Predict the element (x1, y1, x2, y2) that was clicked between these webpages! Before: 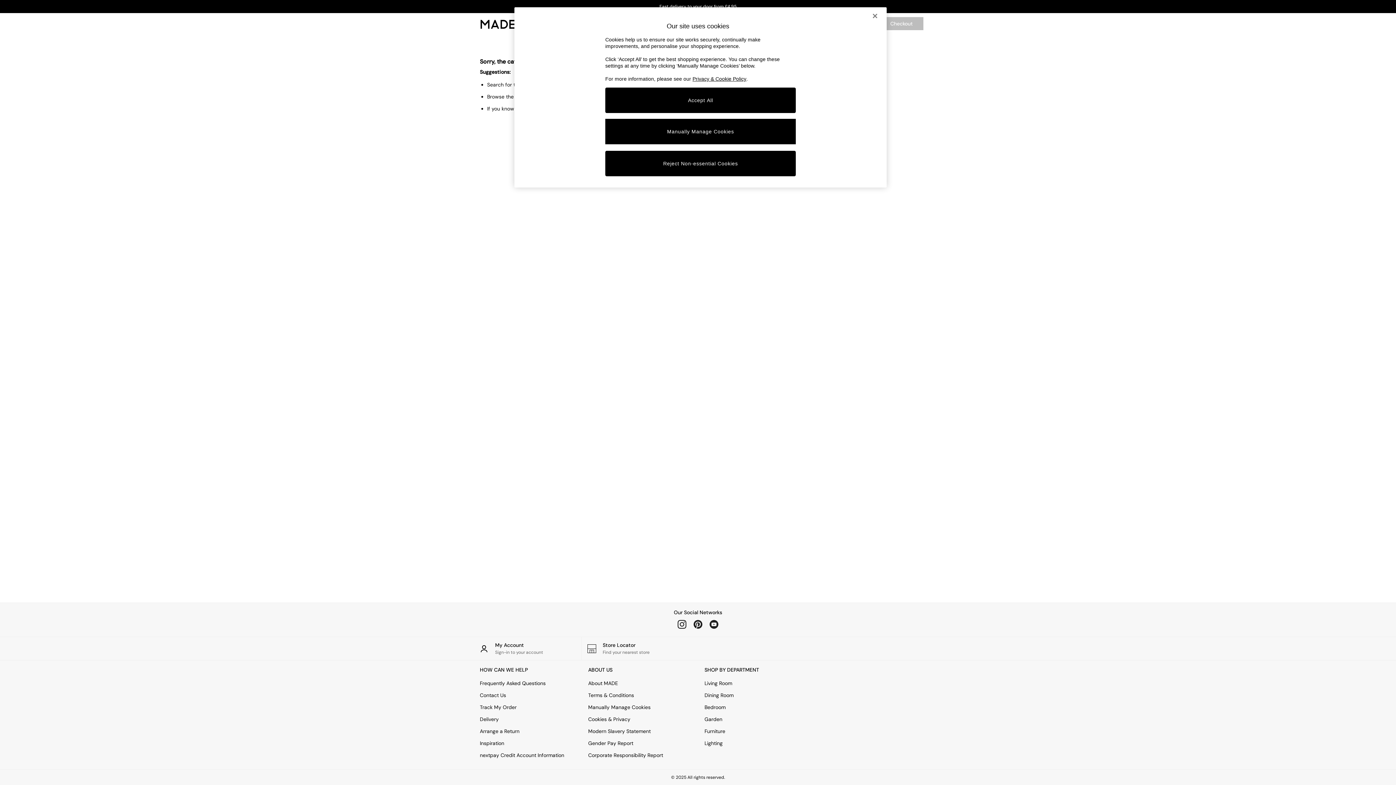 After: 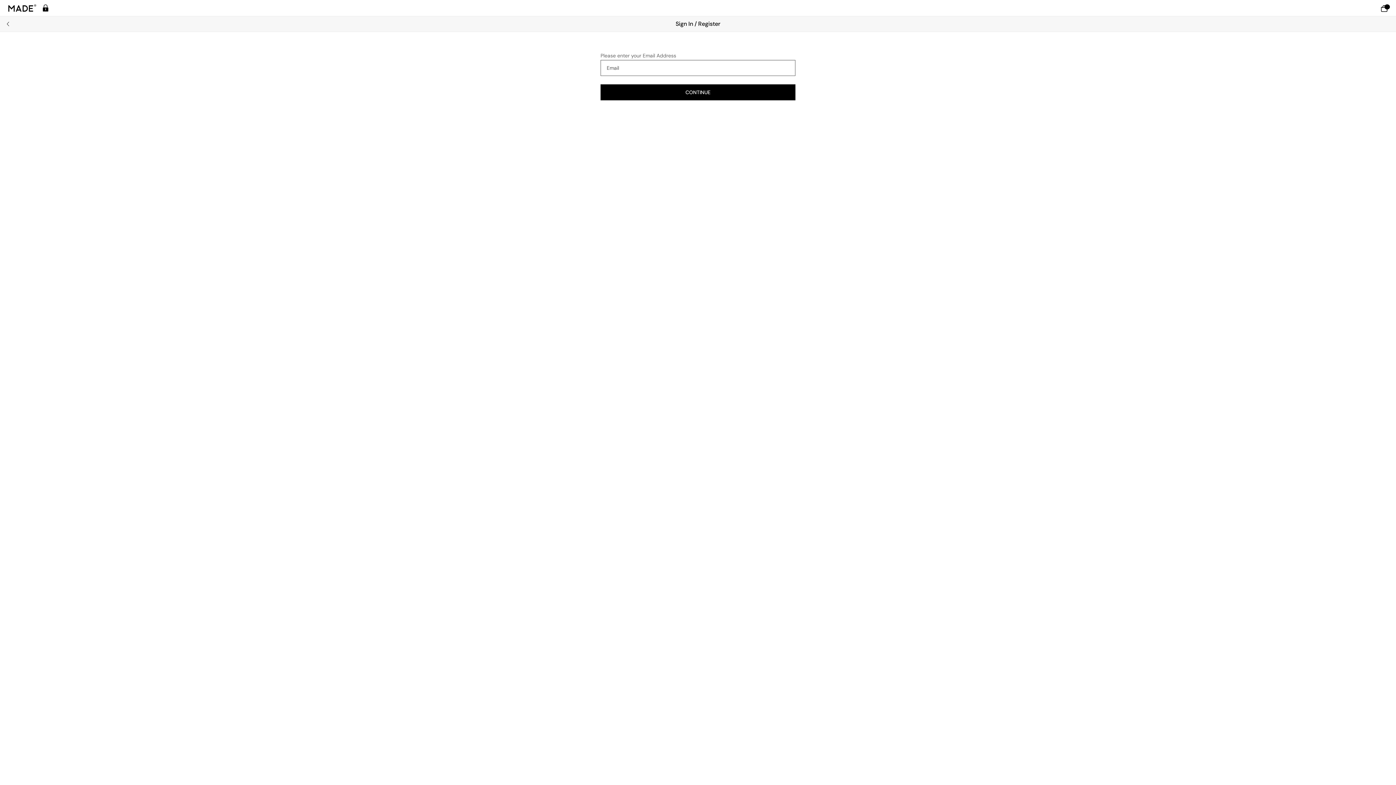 Action: label: My Account bbox: (465, 637, 581, 660)